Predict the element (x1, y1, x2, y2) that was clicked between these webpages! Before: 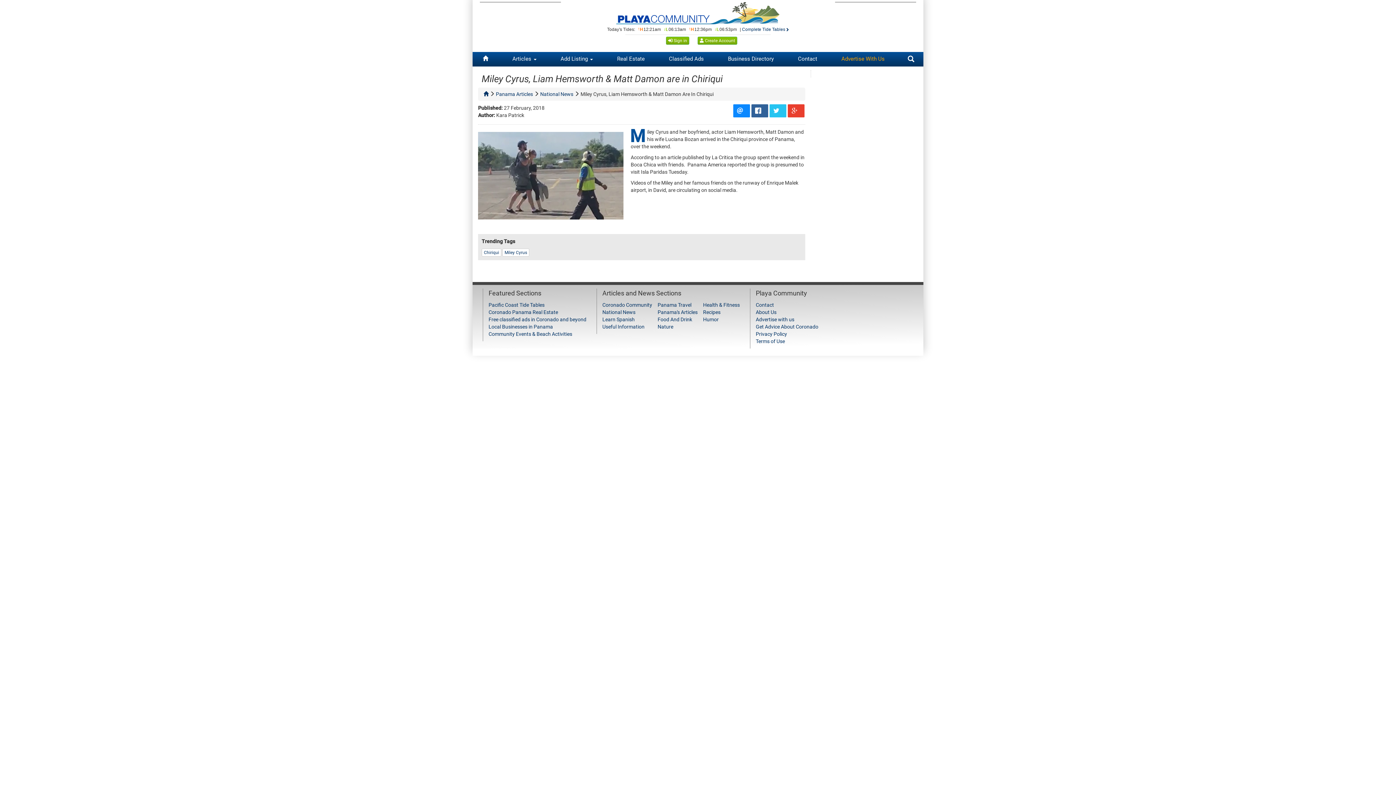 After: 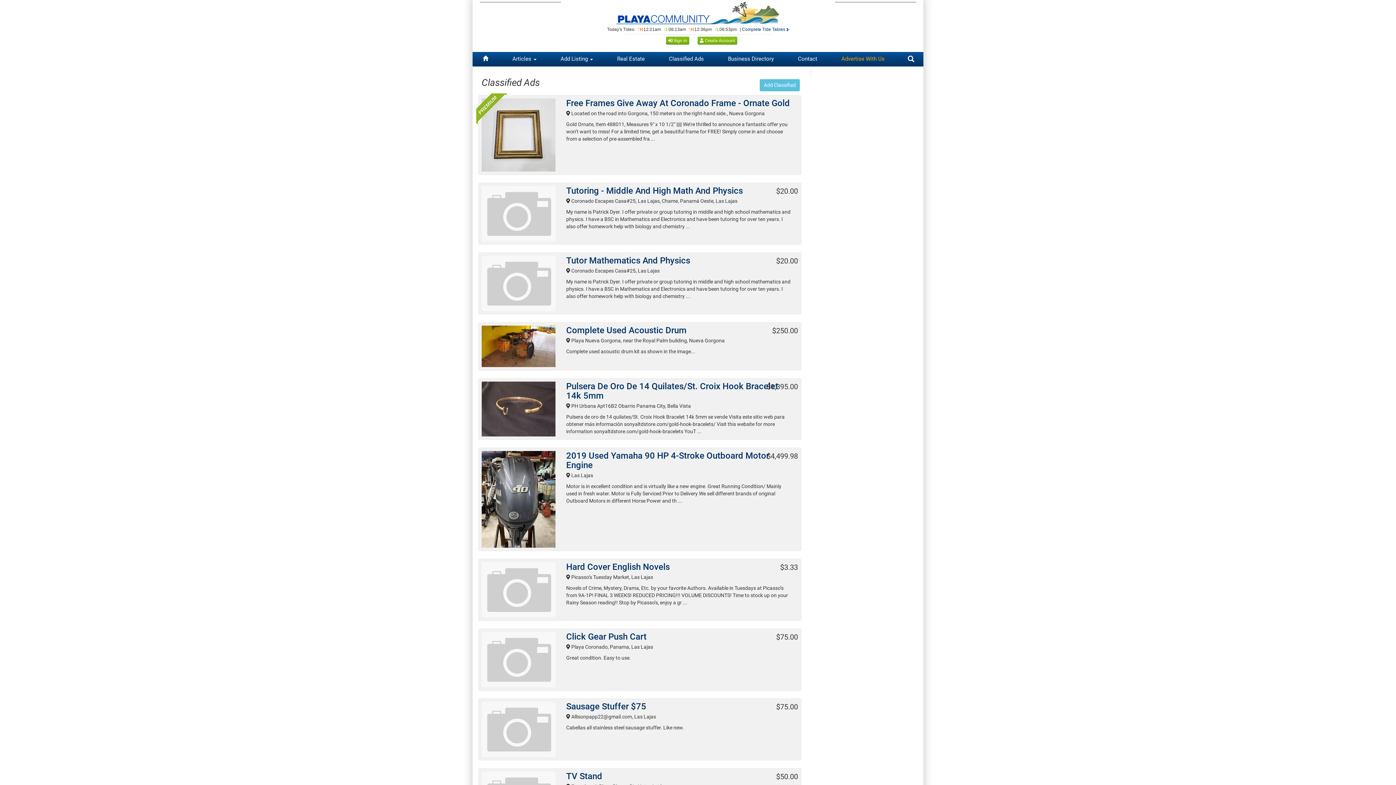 Action: label: Classified Ads bbox: (664, 52, 708, 66)